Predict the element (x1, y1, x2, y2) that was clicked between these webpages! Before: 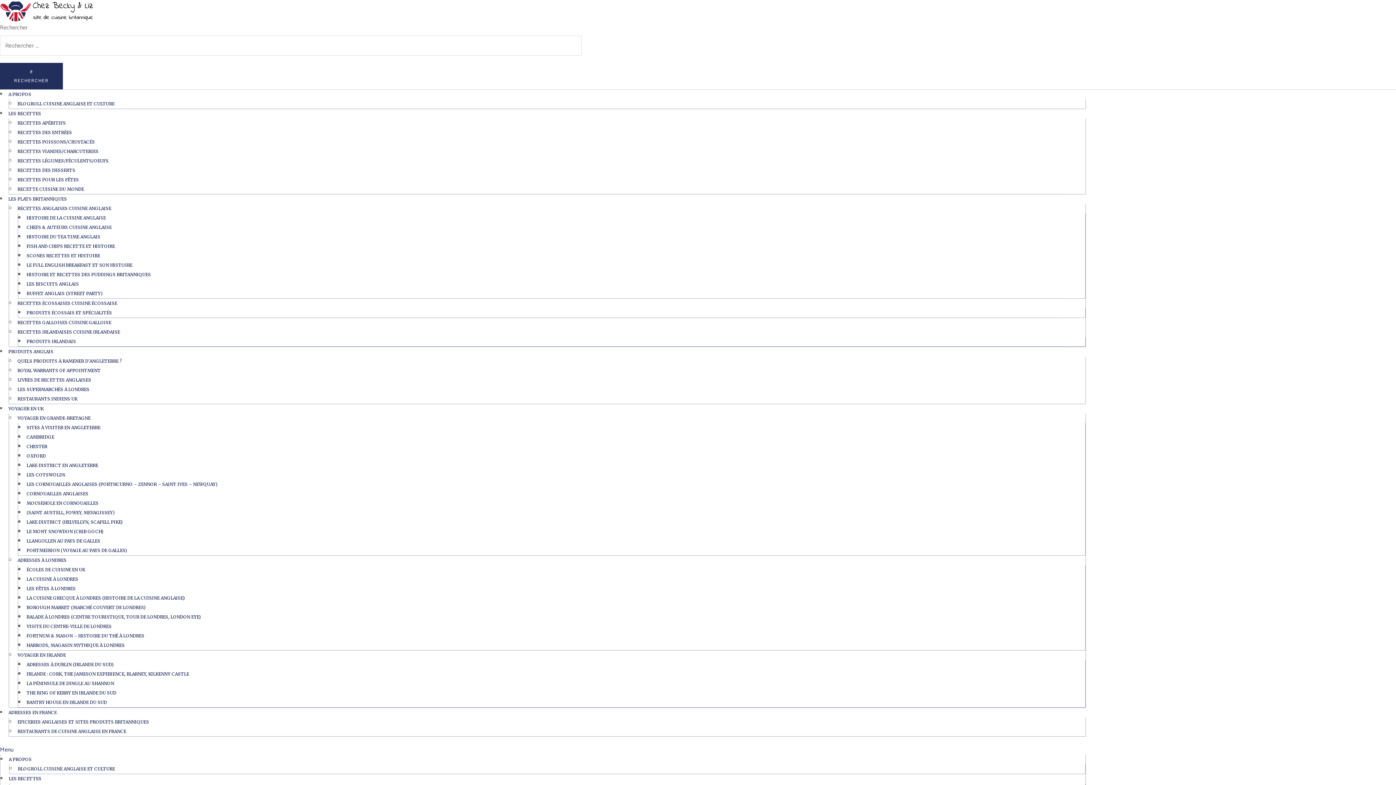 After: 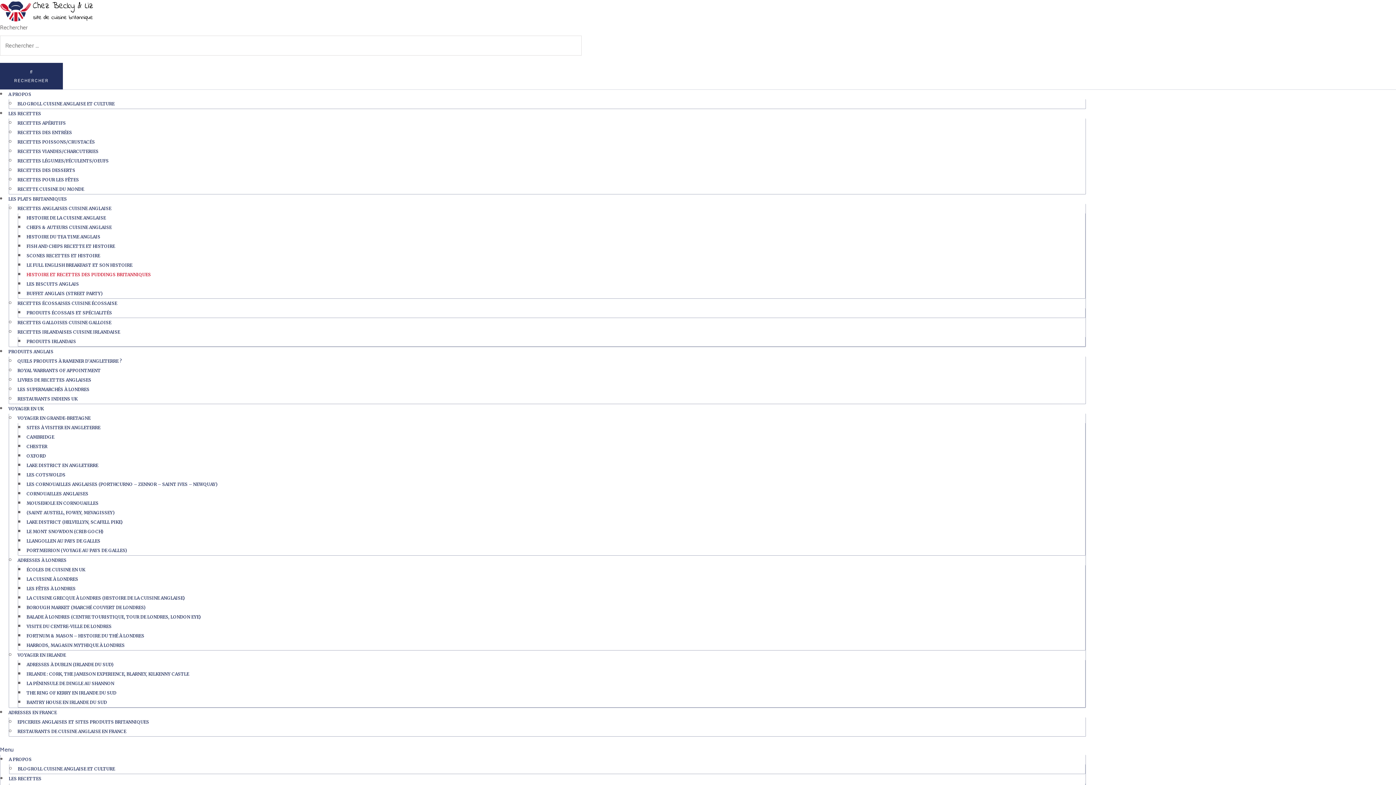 Action: label: HISTOIRE ET RECETTES DES PUDDINGS BRITANNIQUES bbox: (26, 272, 150, 277)